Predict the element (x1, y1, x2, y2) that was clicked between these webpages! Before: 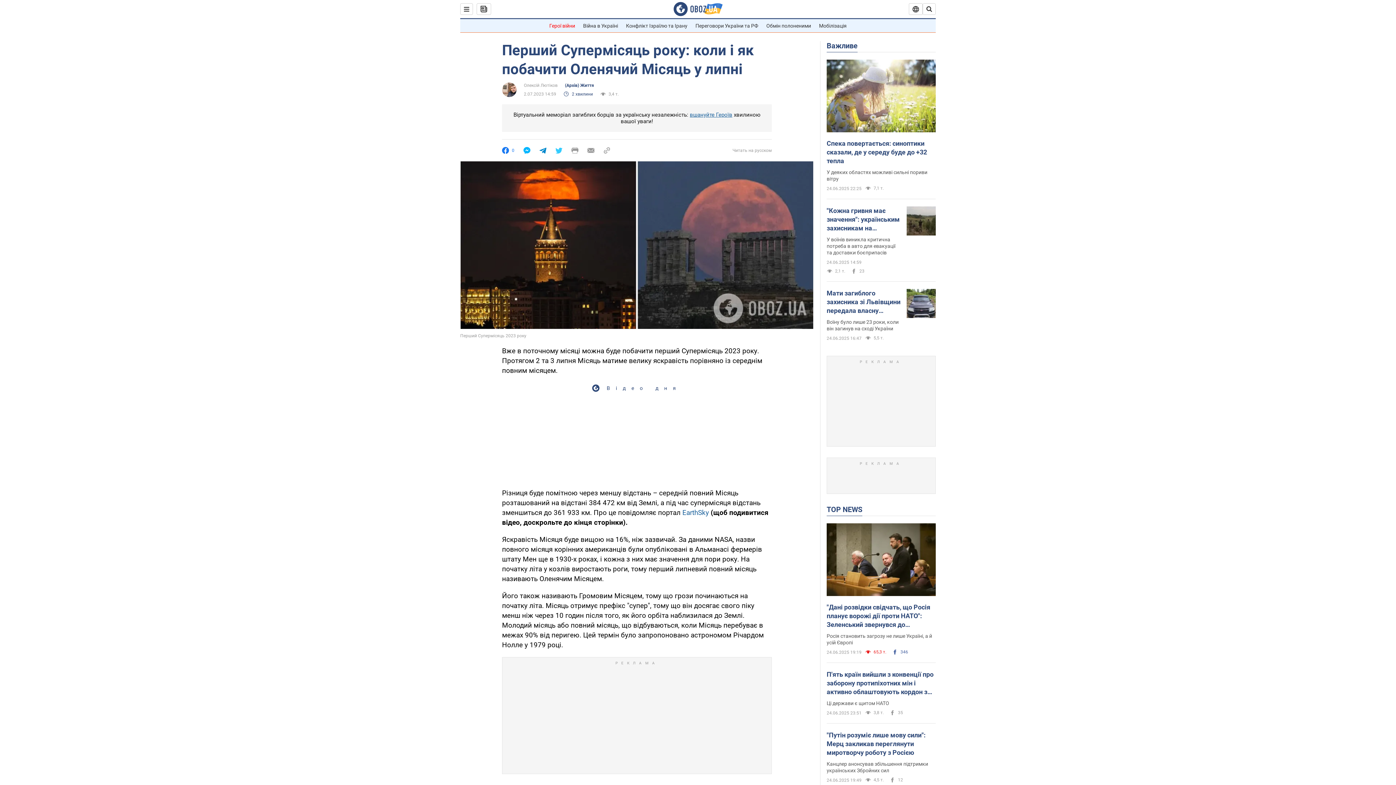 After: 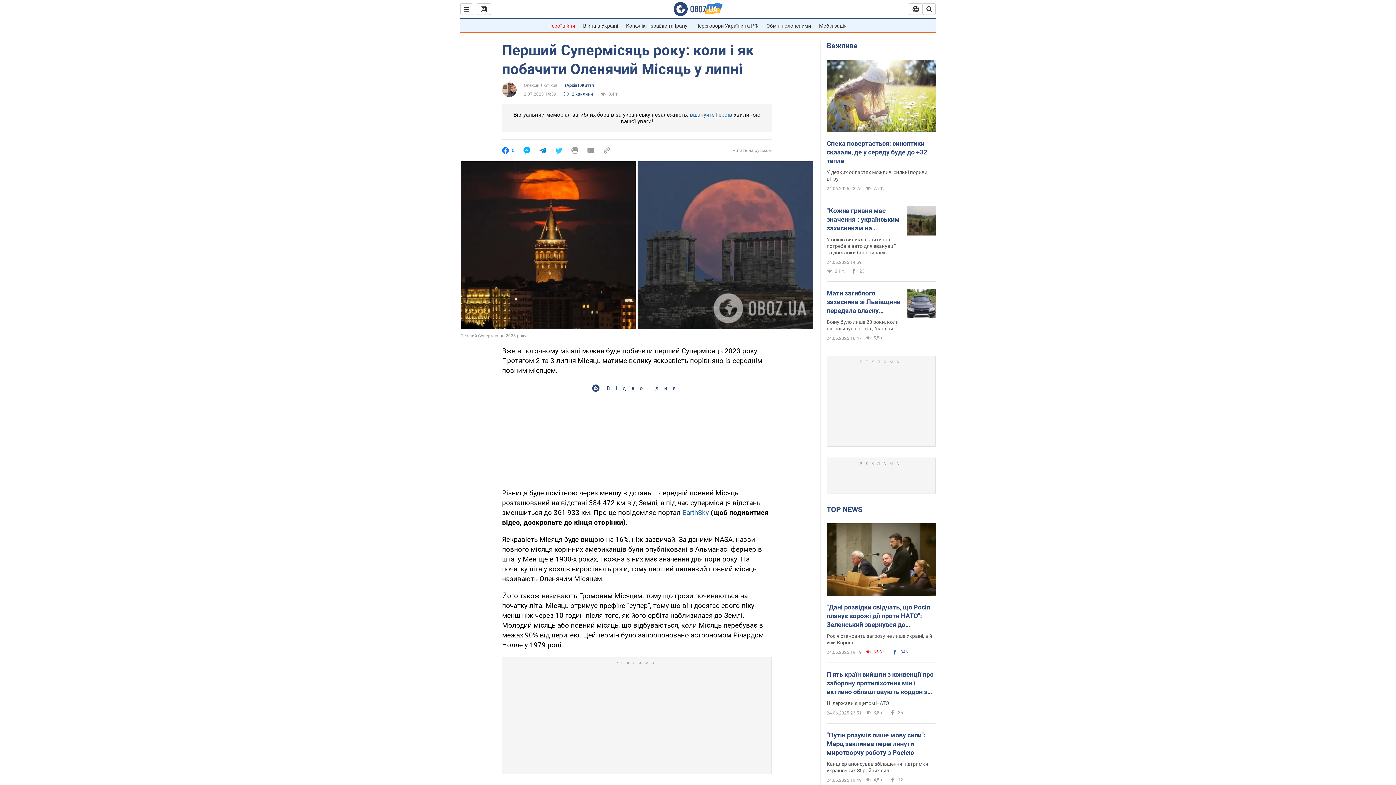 Action: bbox: (587, 147, 594, 154)